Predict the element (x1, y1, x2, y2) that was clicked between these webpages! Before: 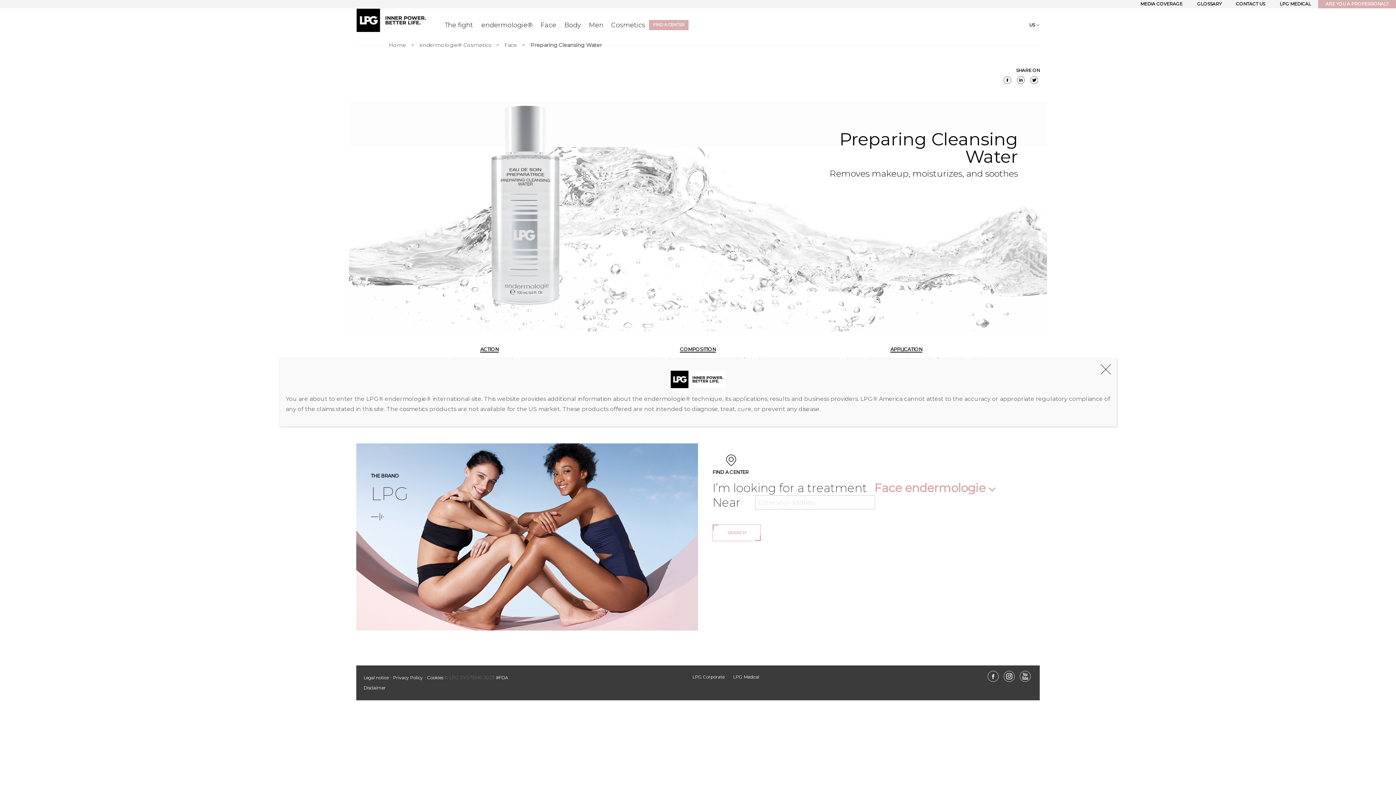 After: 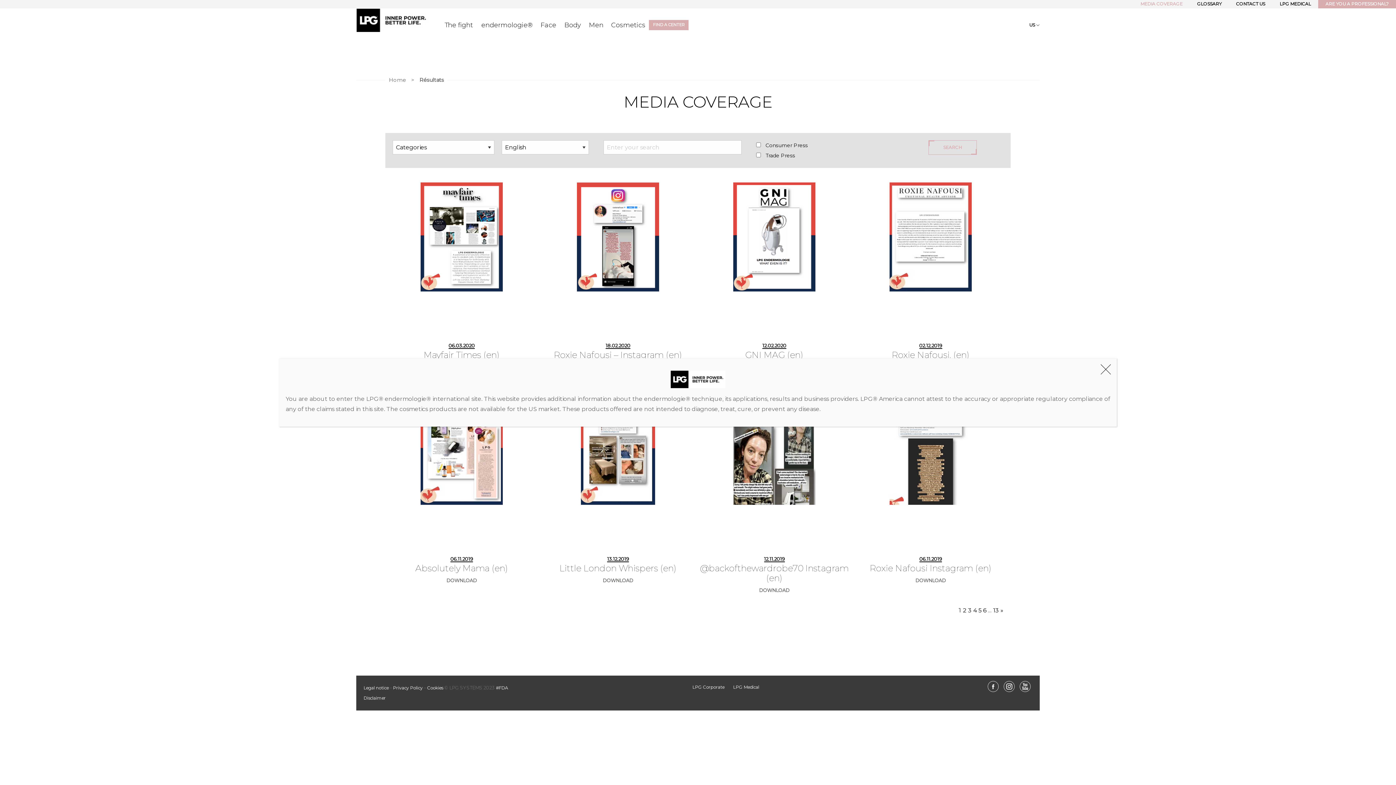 Action: bbox: (1140, 1, 1182, 6) label: MEDIA COVERAGE